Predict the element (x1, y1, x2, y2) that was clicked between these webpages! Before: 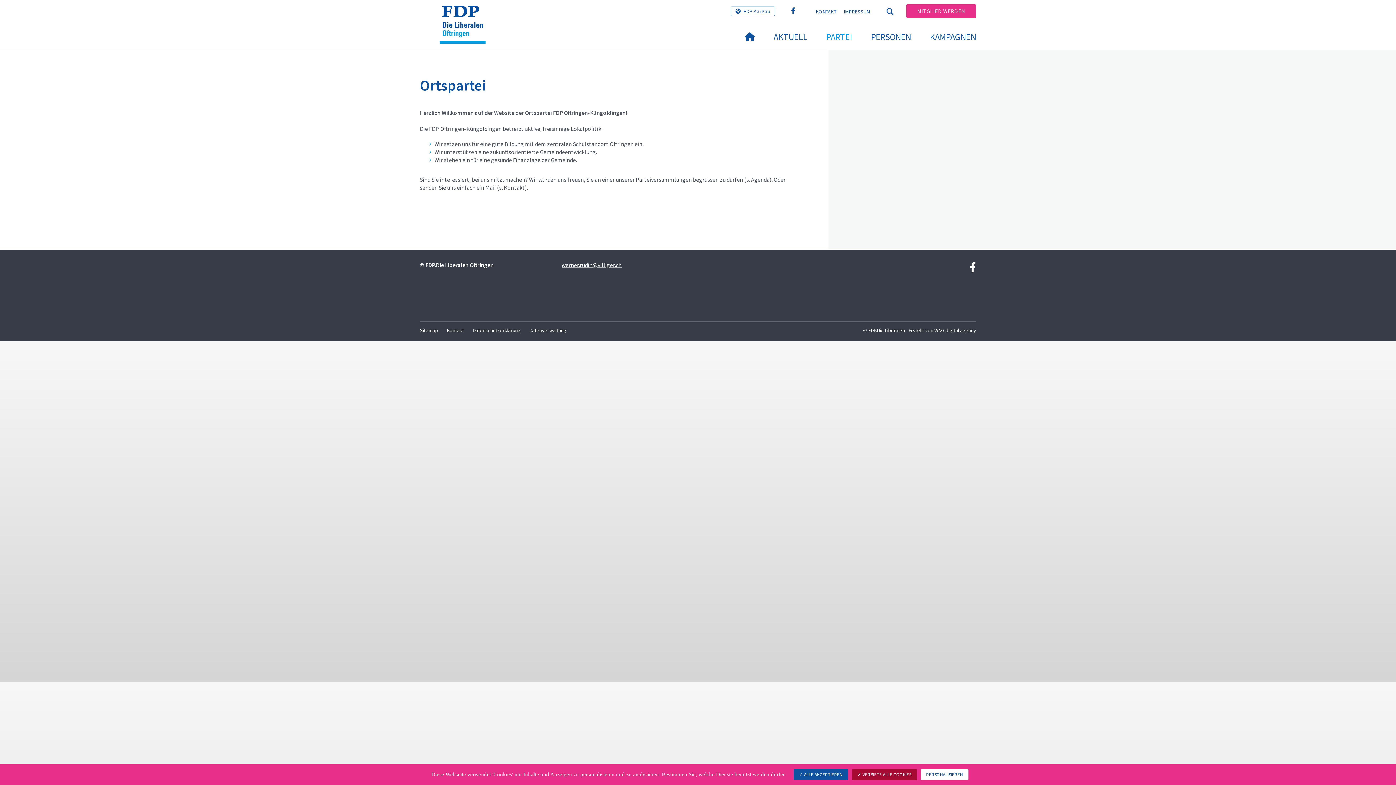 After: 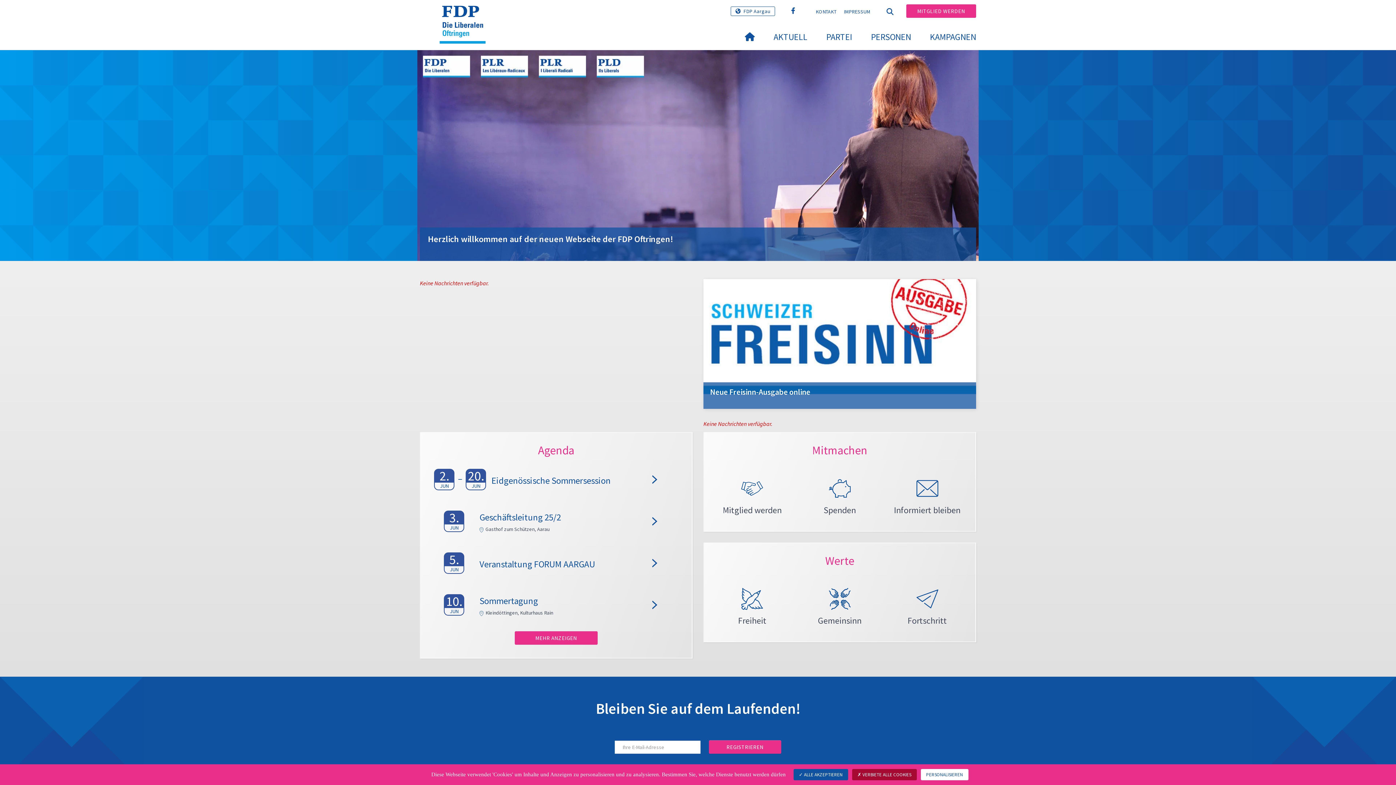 Action: bbox: (420, 5, 510, 24)